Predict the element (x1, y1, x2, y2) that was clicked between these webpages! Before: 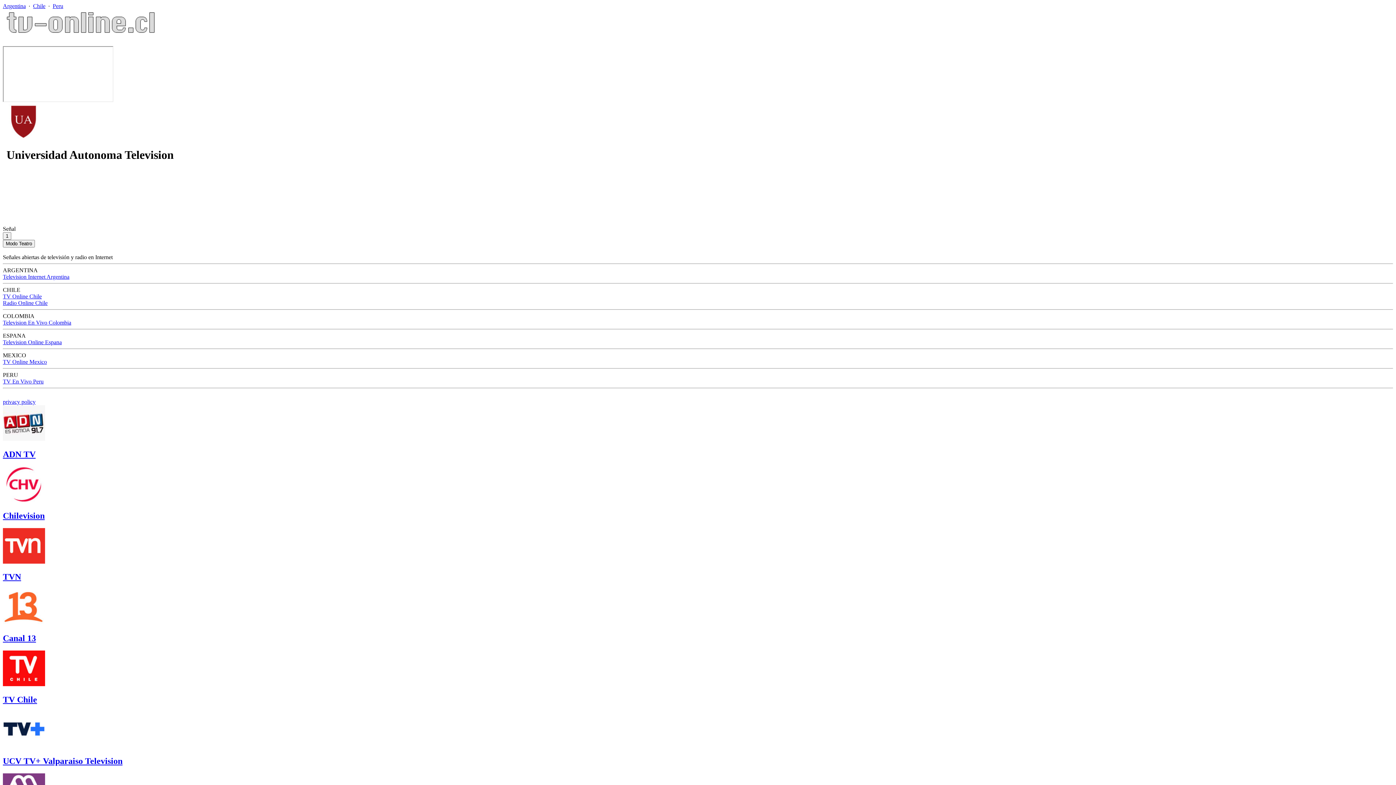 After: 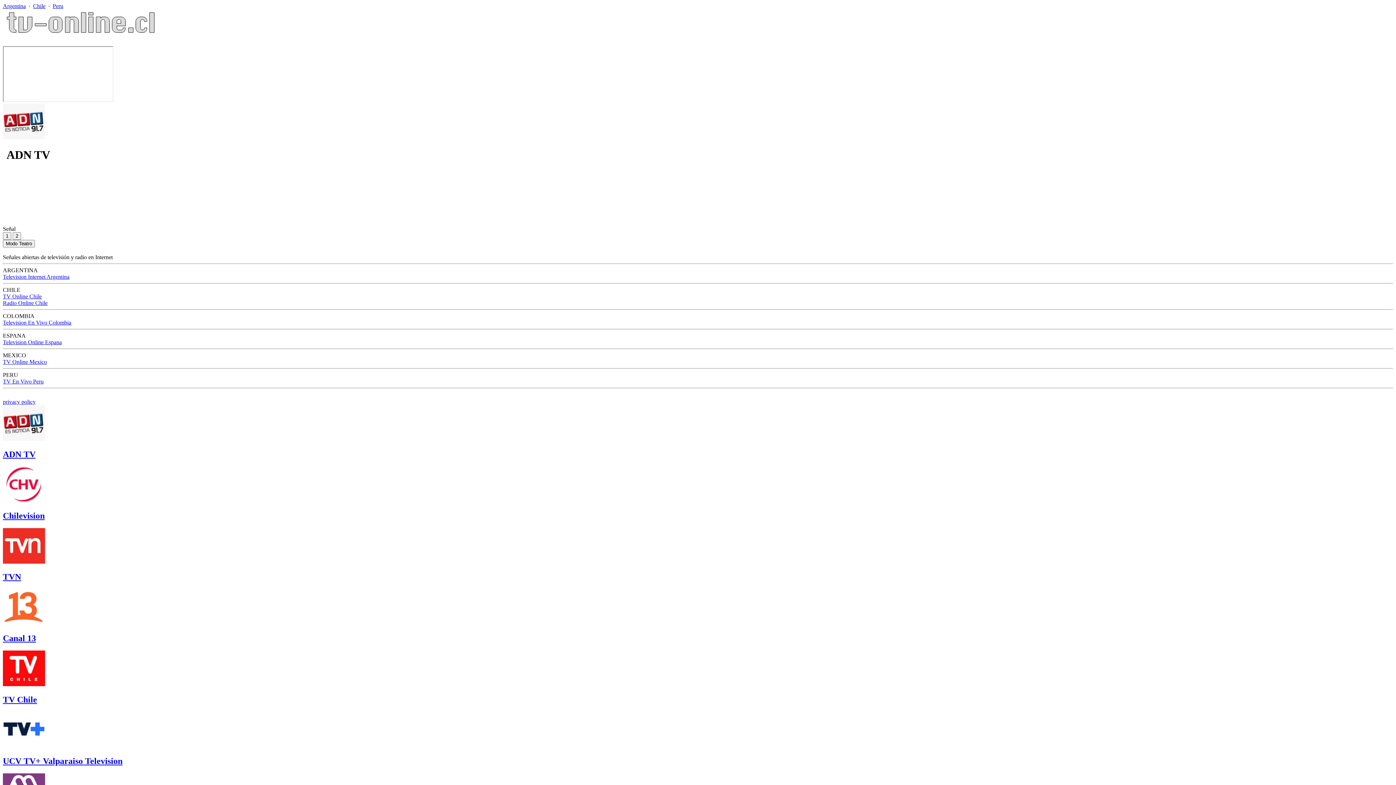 Action: bbox: (2, 30, 160, 36)